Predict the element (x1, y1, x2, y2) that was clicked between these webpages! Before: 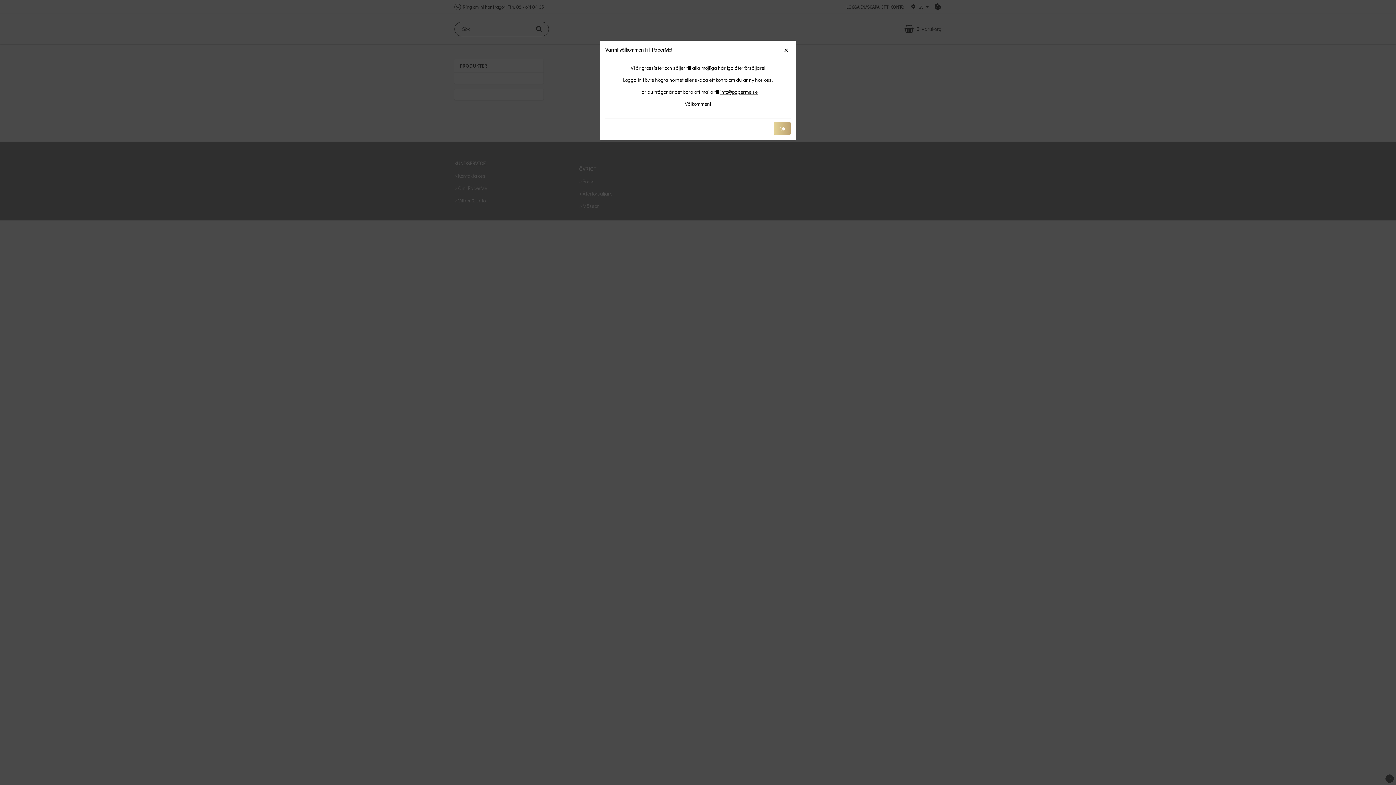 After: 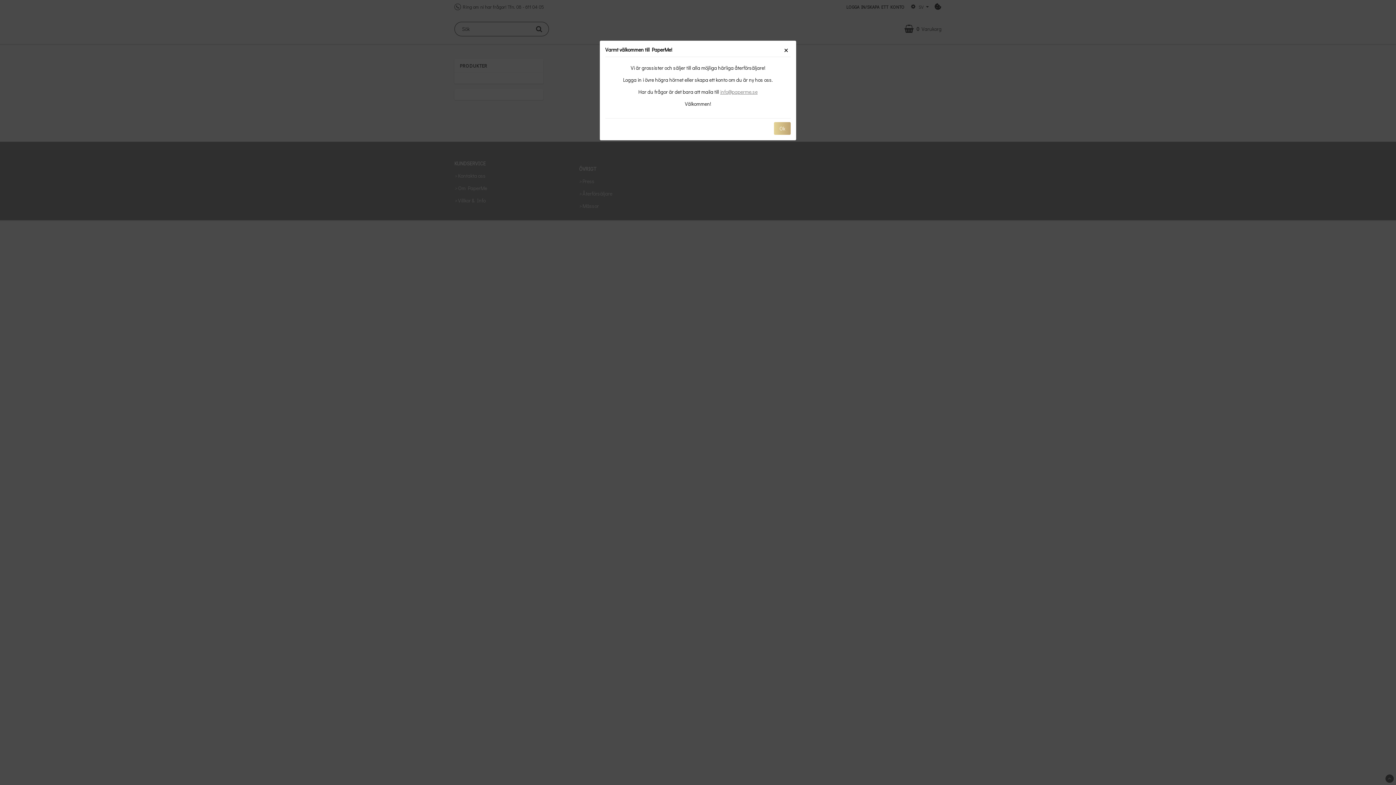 Action: bbox: (720, 88, 757, 95) label: info@paperme.se